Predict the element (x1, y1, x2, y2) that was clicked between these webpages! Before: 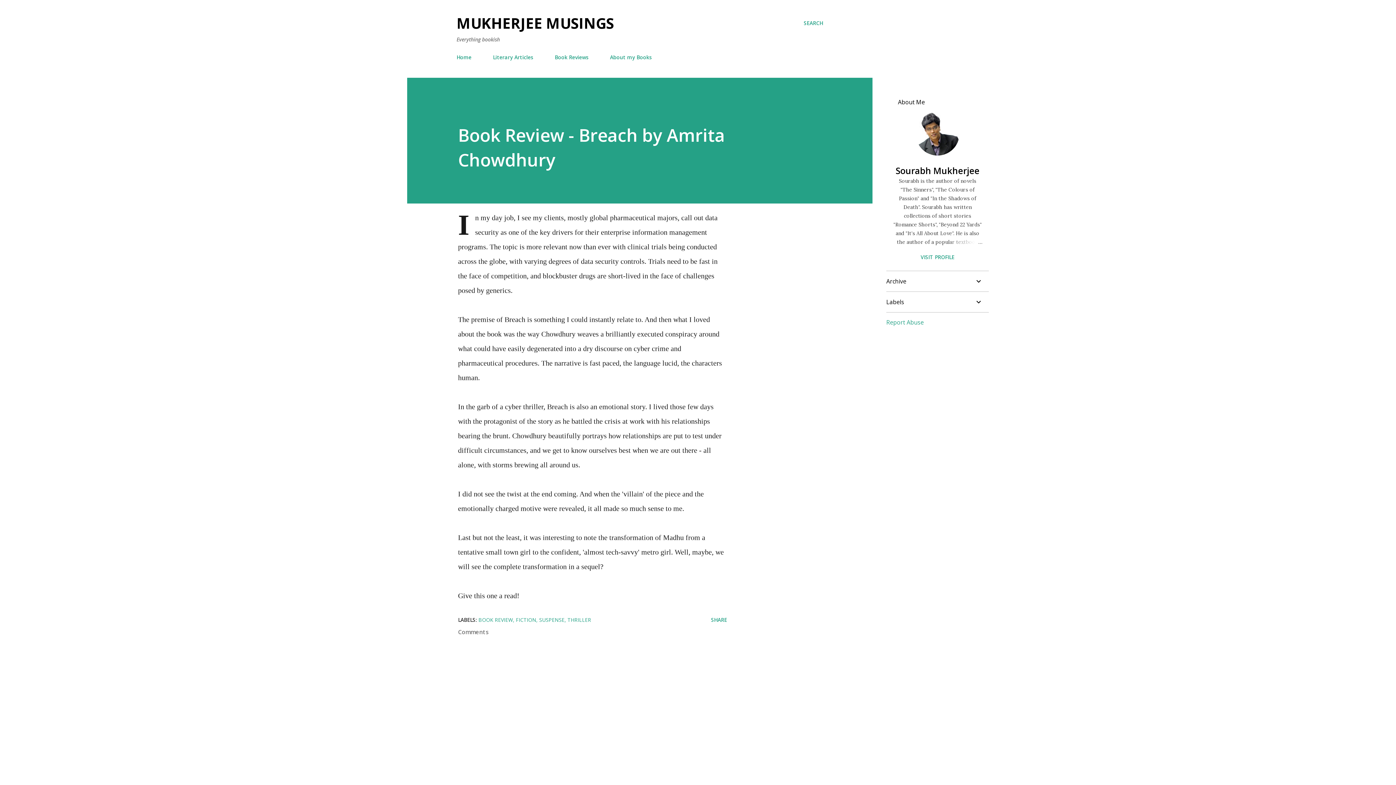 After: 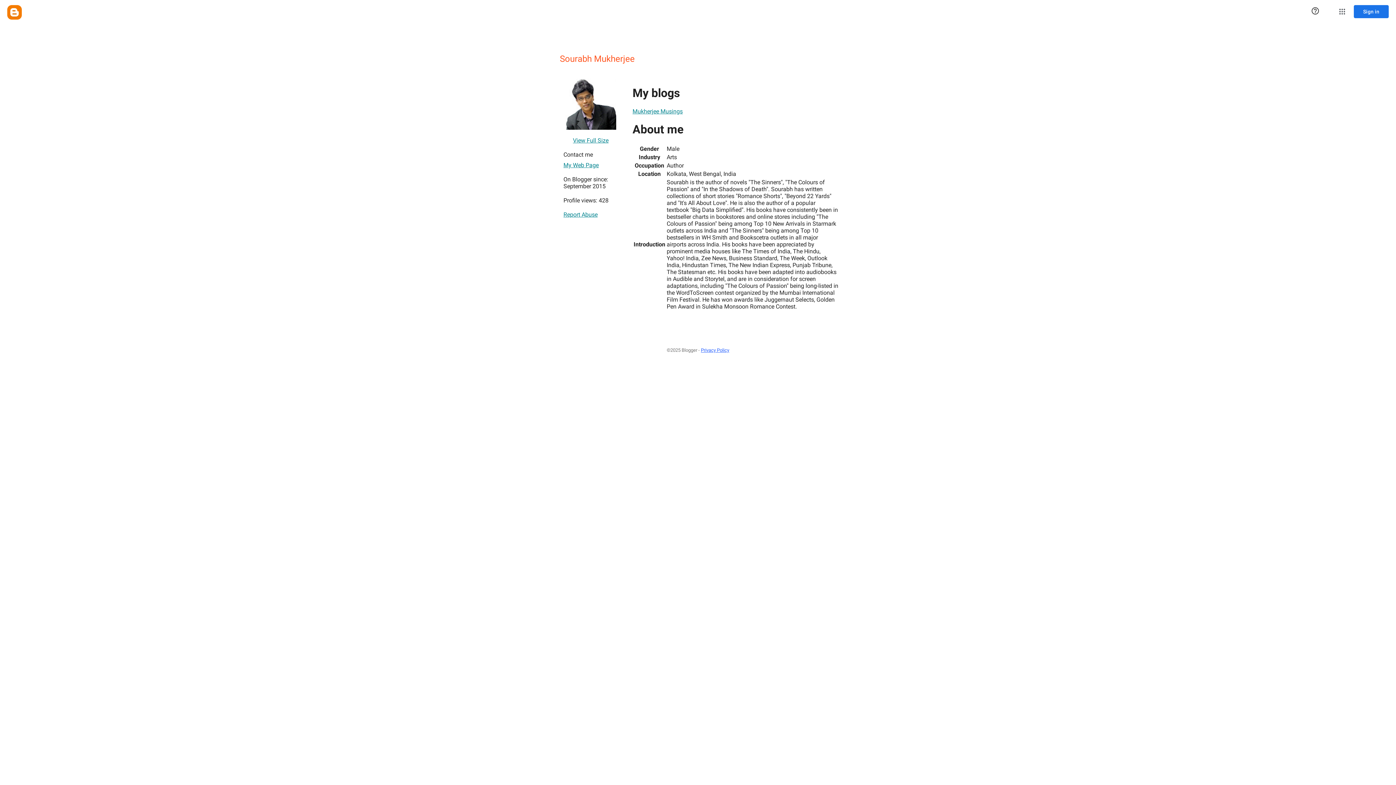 Action: bbox: (916, 148, 959, 157)